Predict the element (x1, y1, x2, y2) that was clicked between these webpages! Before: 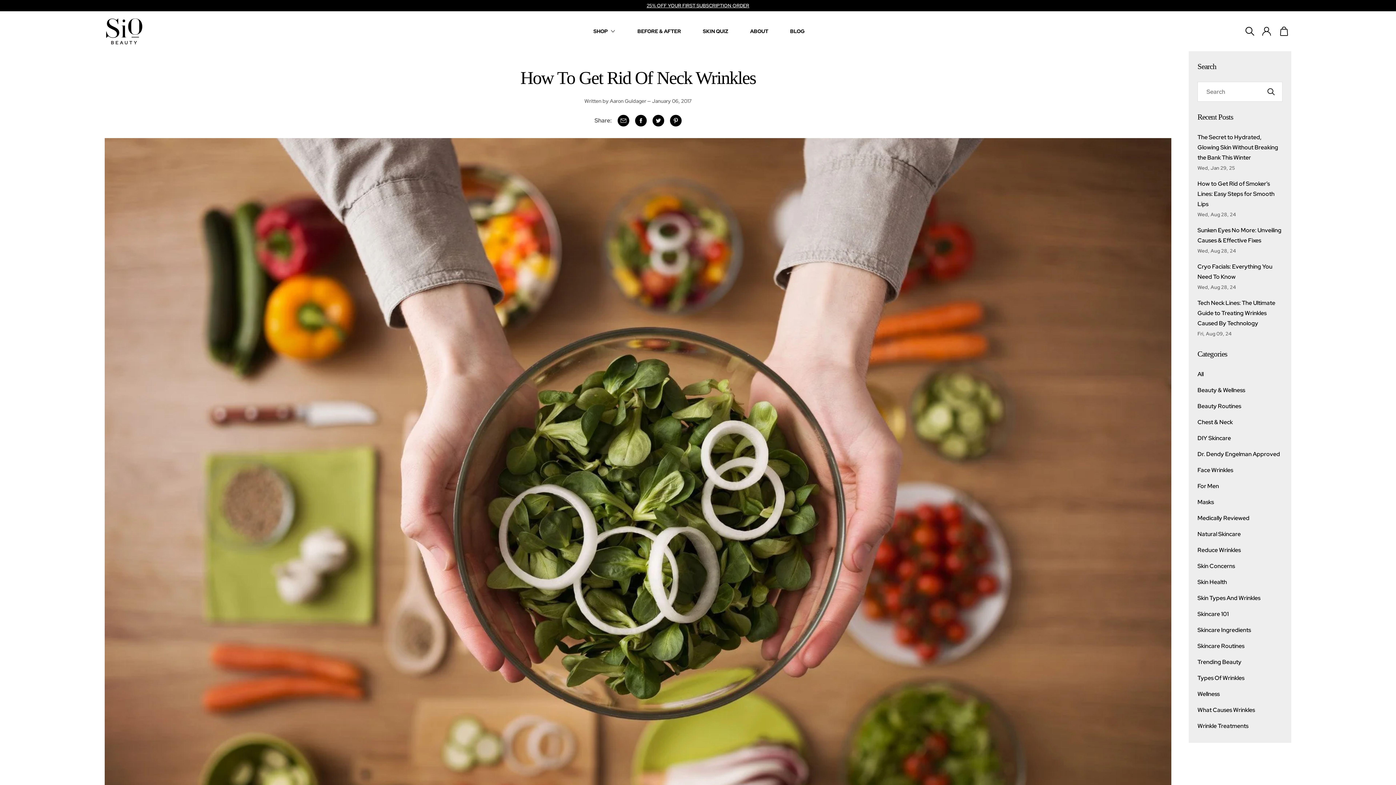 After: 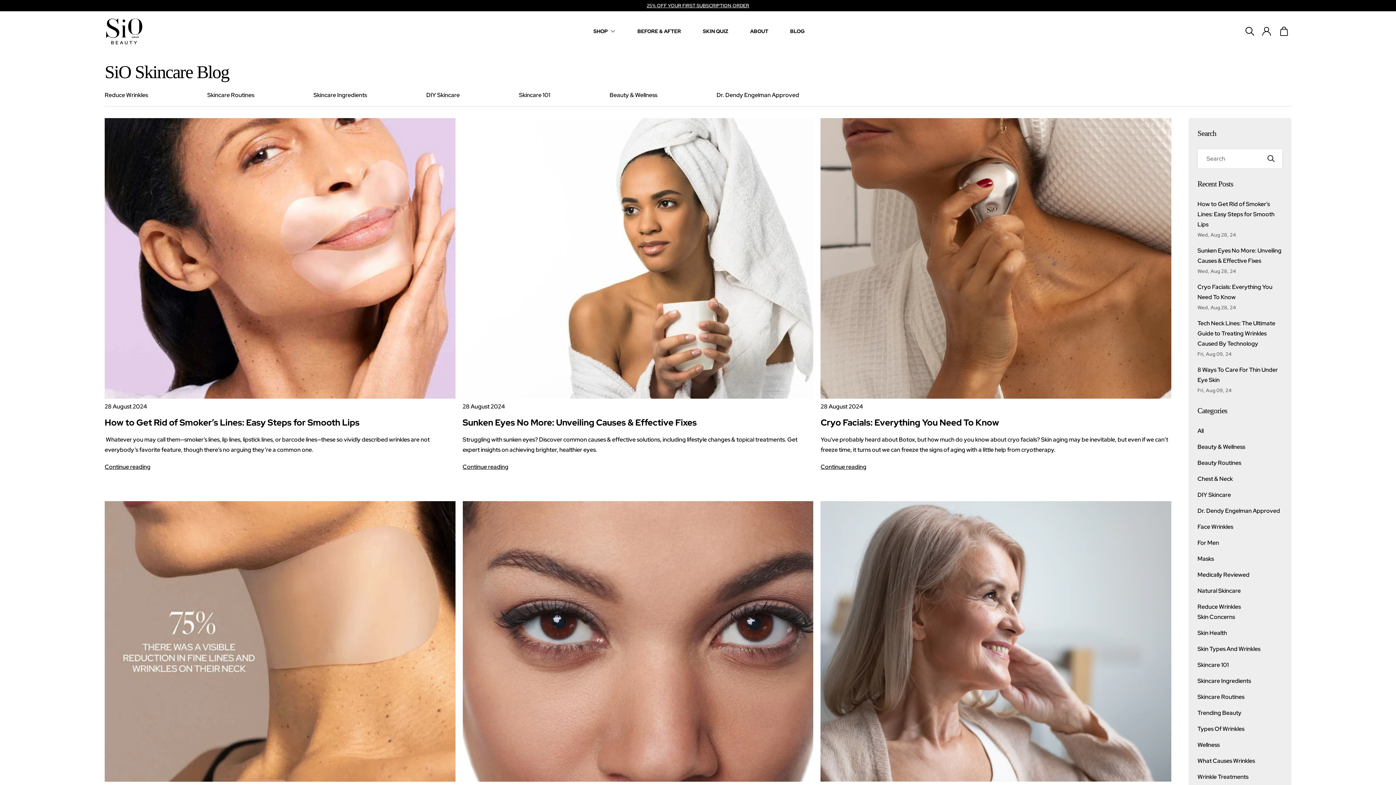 Action: bbox: (1197, 545, 1282, 555) label: Reduce Wrinkles